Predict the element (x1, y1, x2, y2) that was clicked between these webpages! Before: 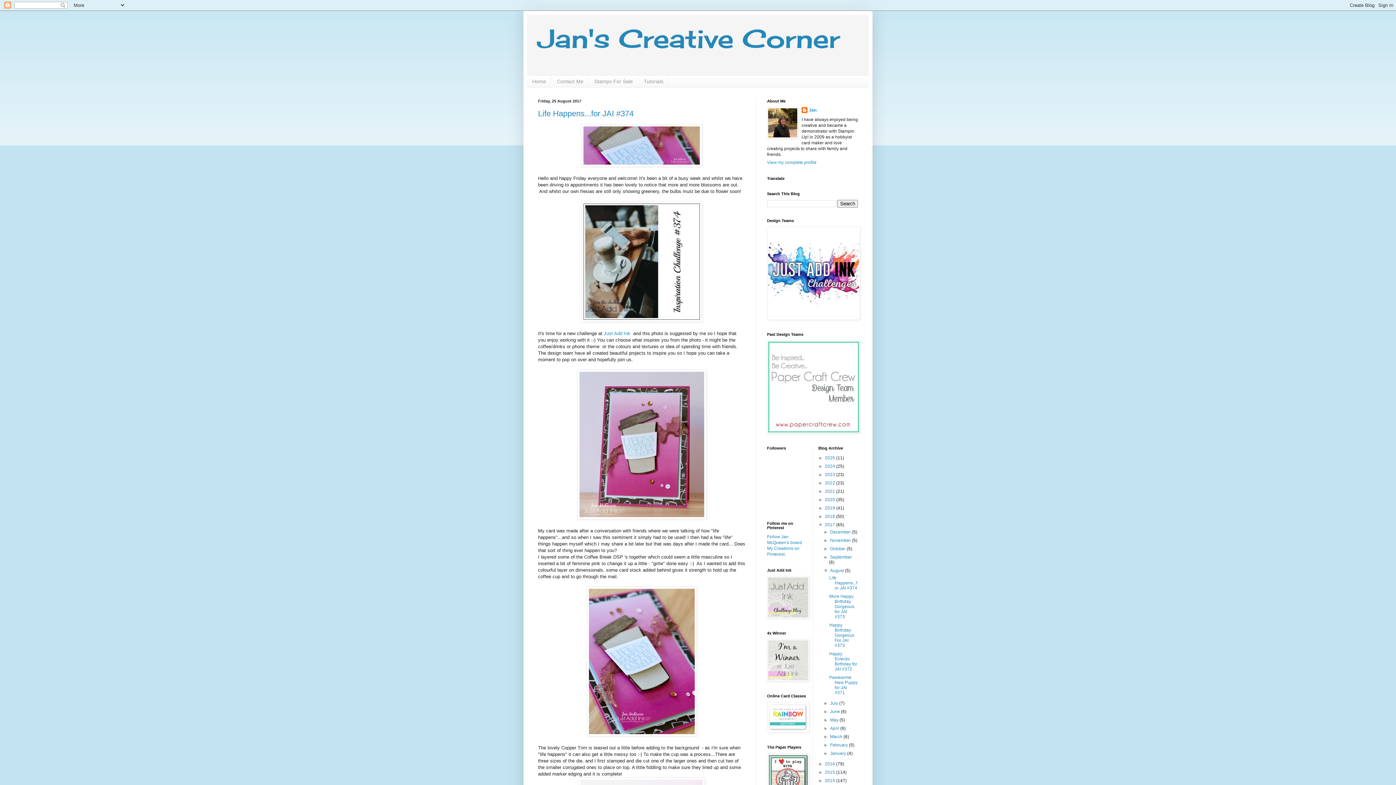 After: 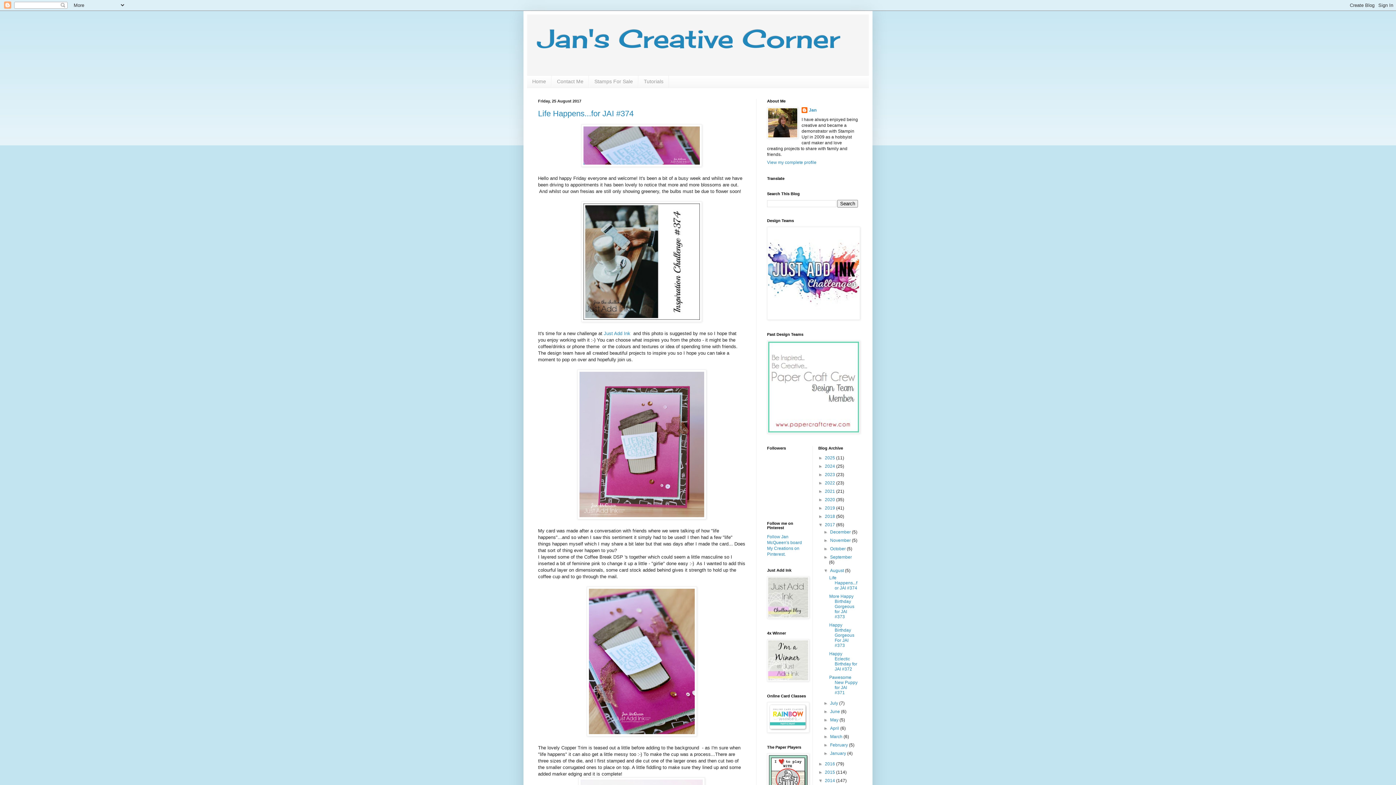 Action: label: ►   bbox: (818, 778, 825, 783)